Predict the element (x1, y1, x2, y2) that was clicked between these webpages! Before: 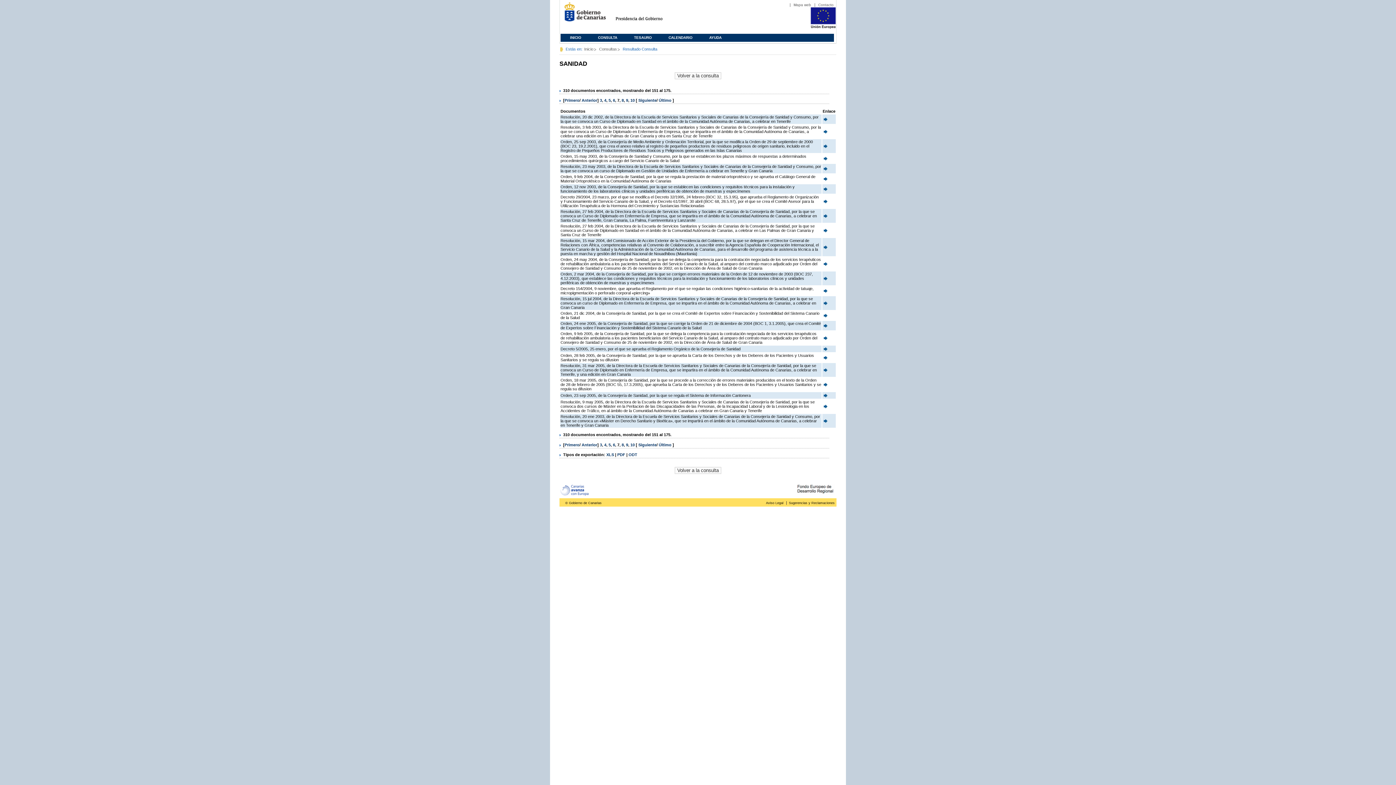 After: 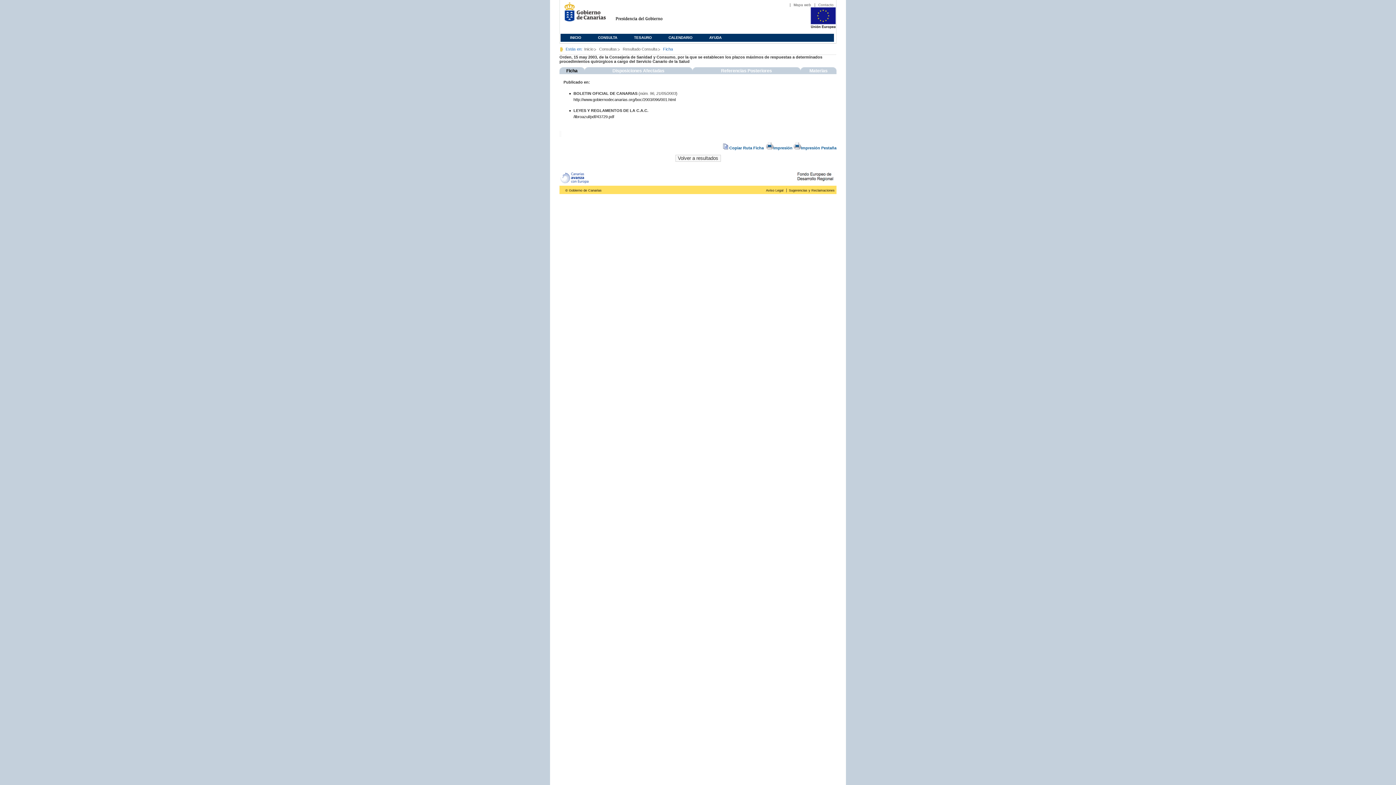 Action: bbox: (822, 157, 828, 162)